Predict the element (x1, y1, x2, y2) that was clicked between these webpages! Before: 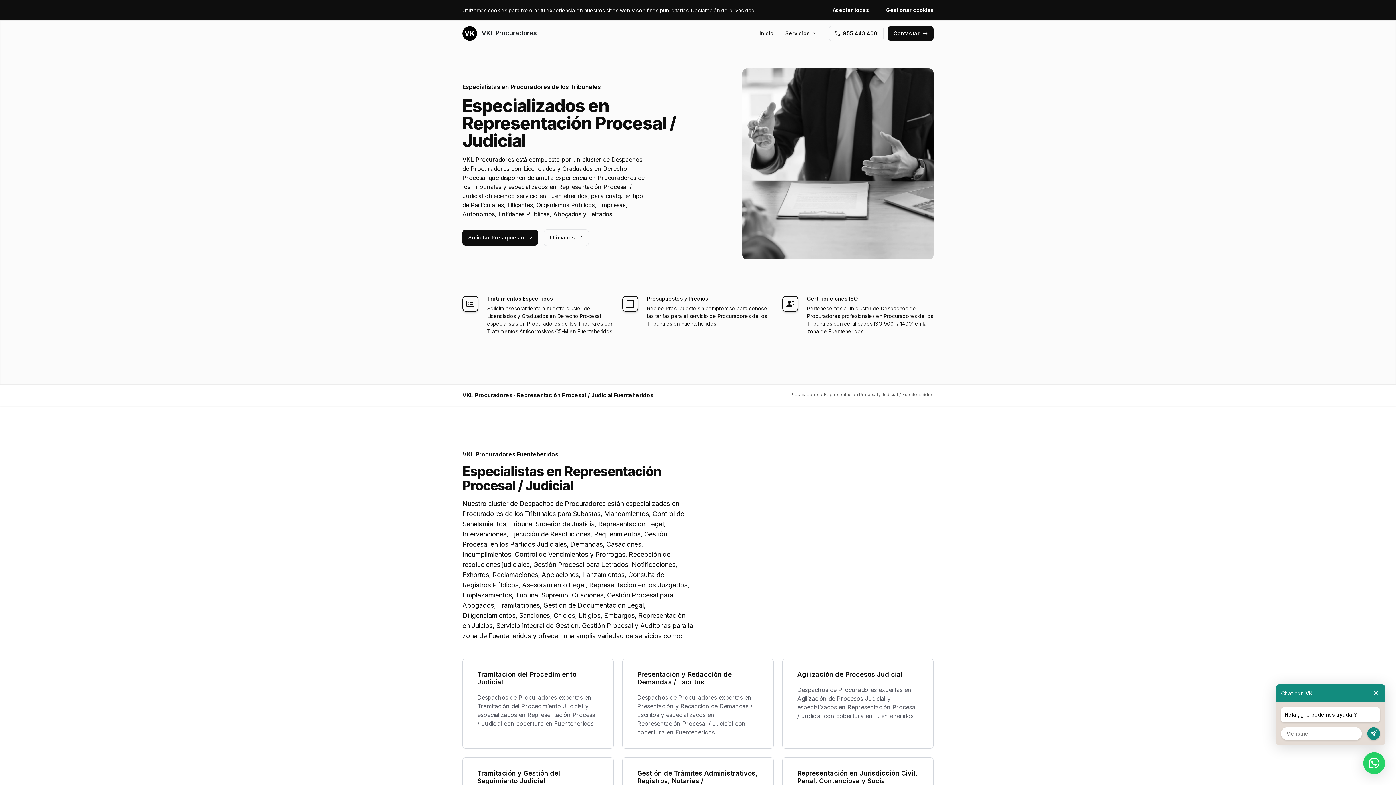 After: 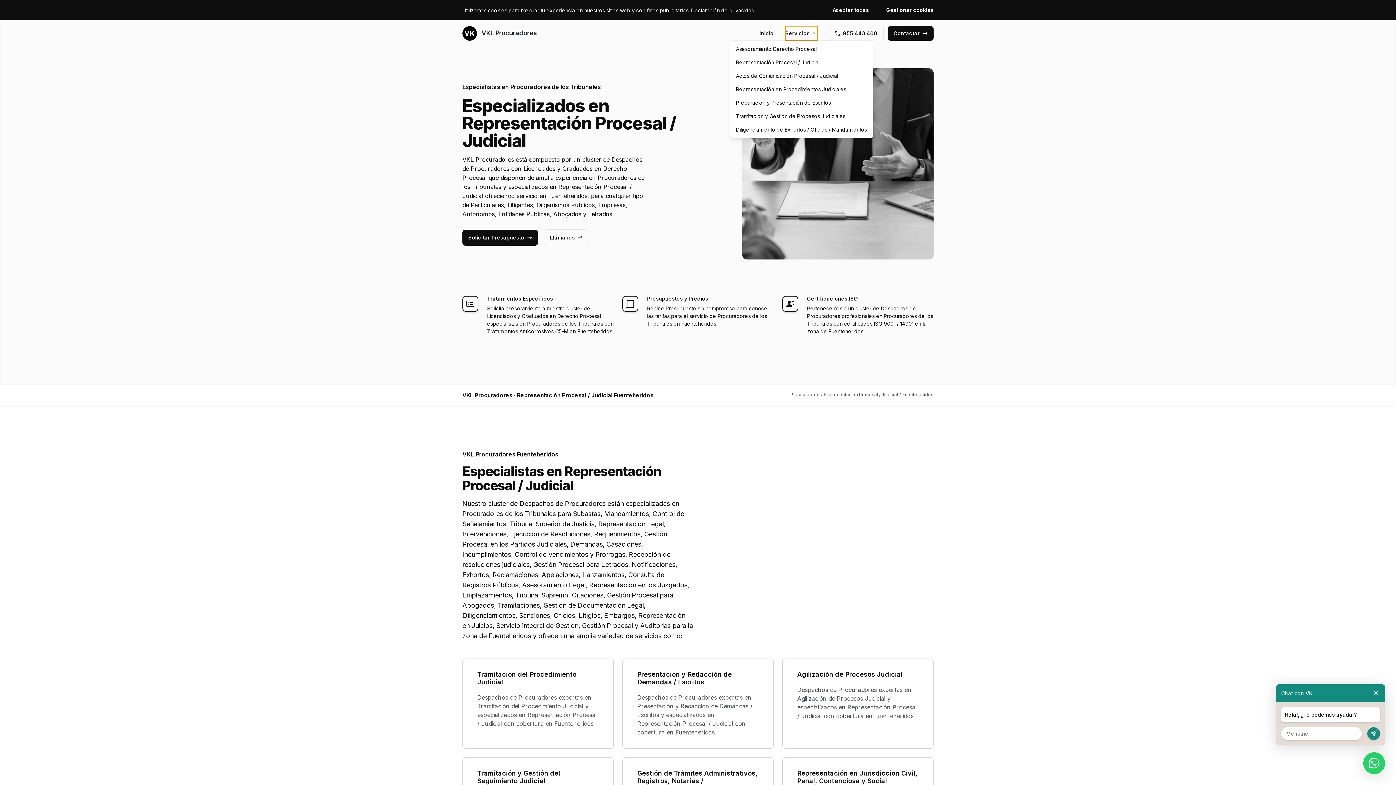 Action: label: Servicios bbox: (785, 26, 817, 40)